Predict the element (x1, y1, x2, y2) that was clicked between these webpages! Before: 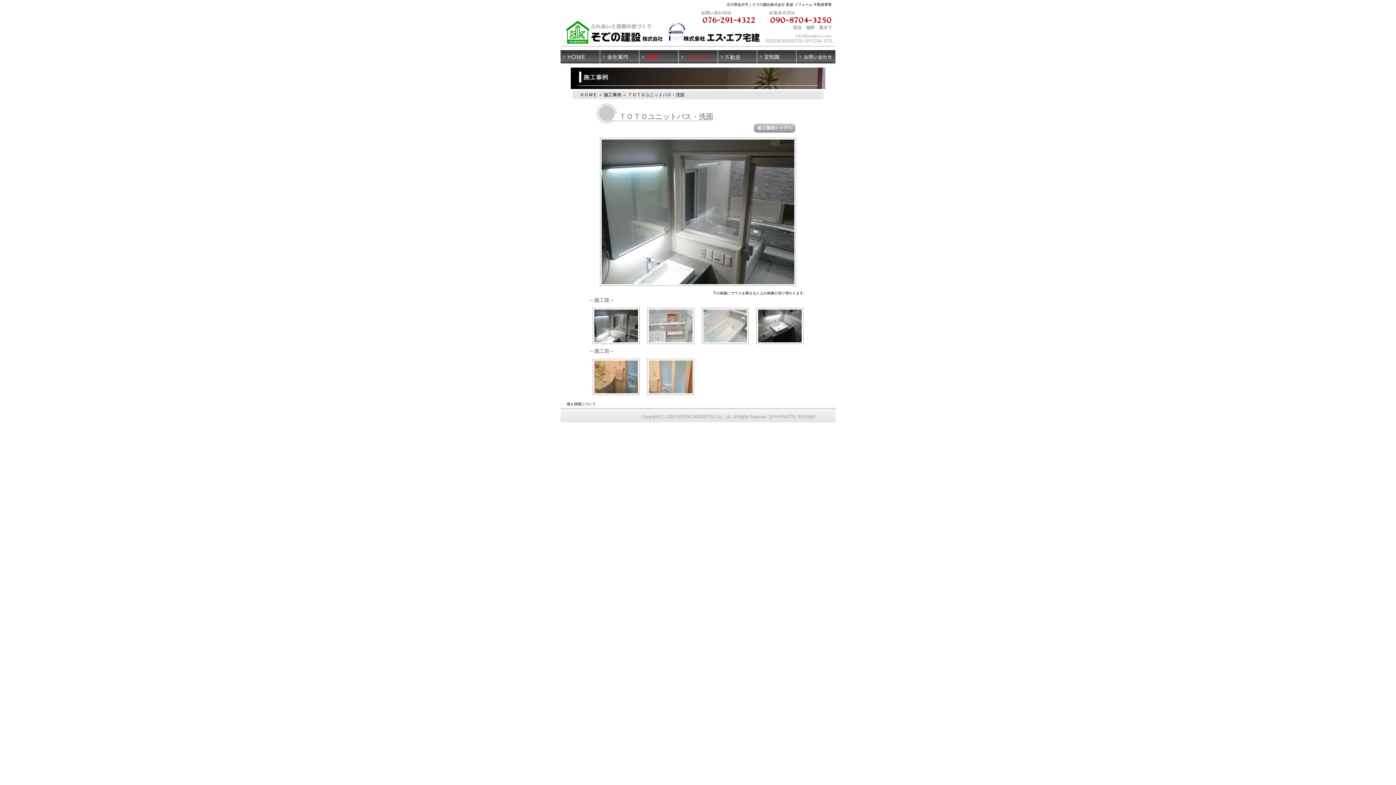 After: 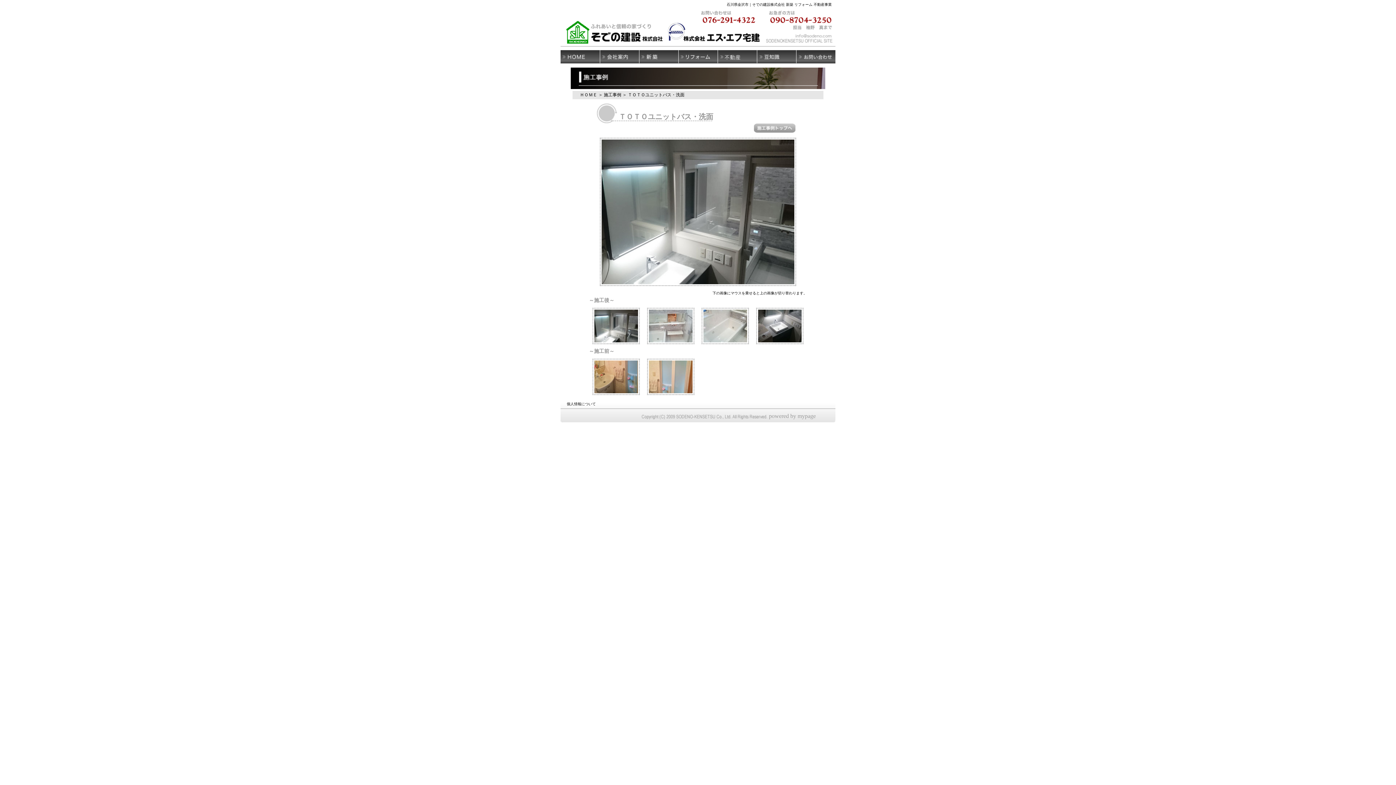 Action: bbox: (718, 58, 757, 64)